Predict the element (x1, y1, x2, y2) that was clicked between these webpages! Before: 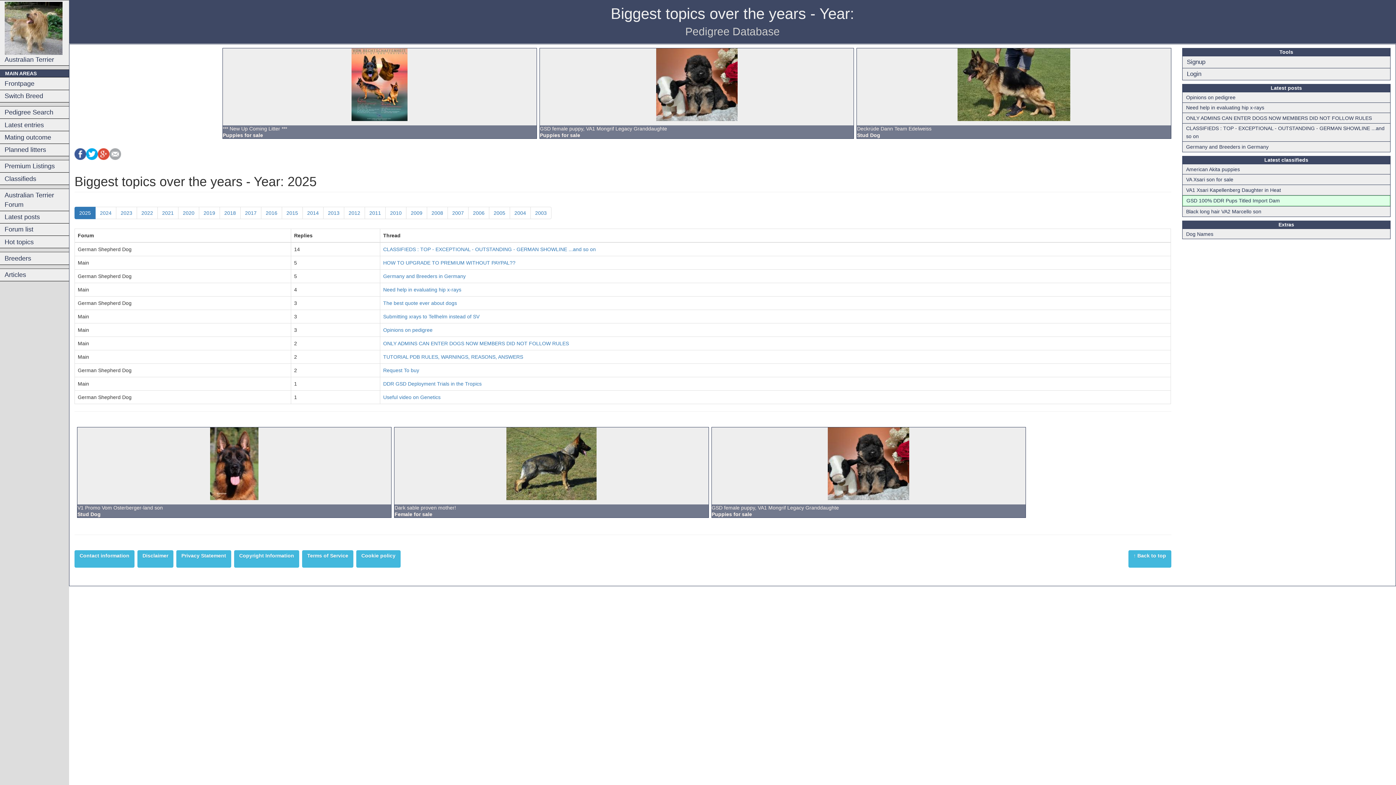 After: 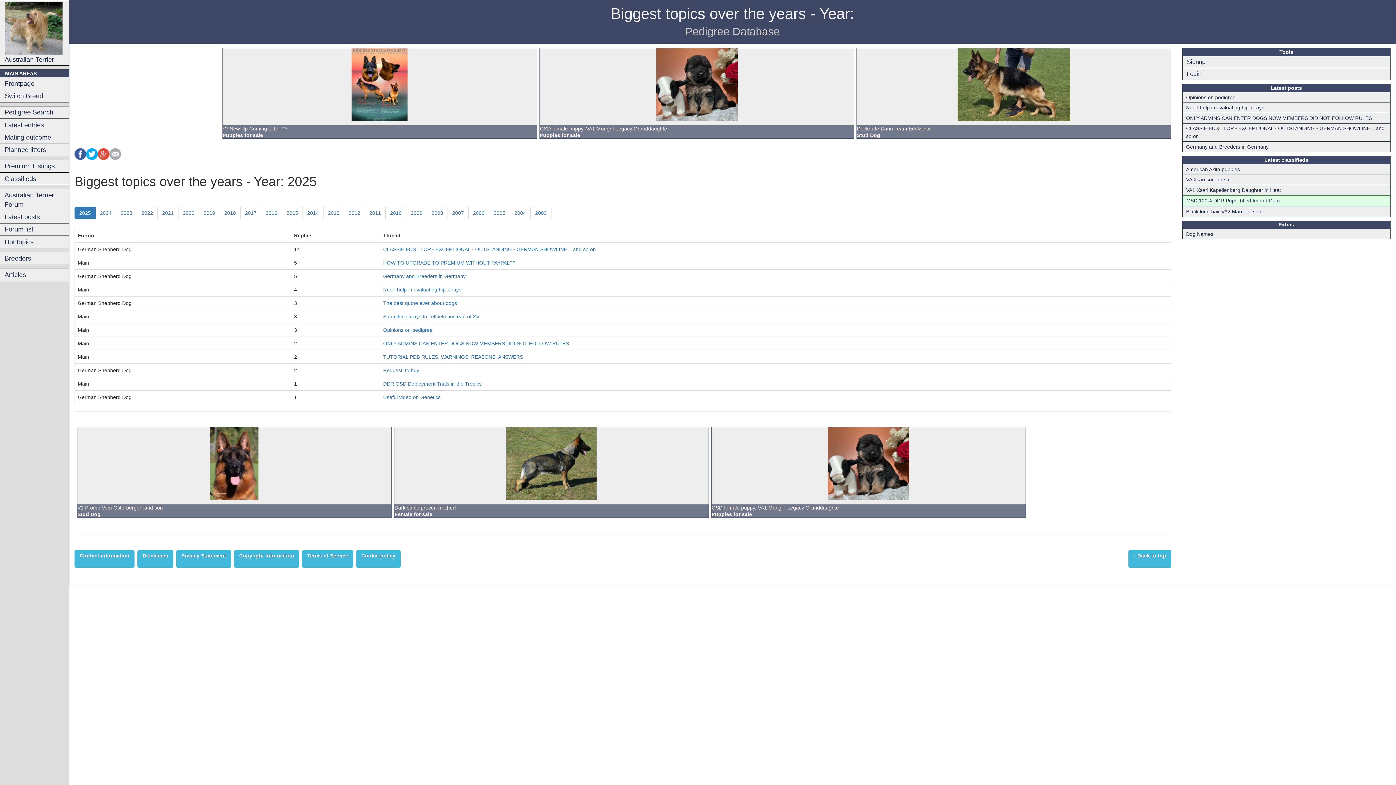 Action: bbox: (74, 150, 86, 156)